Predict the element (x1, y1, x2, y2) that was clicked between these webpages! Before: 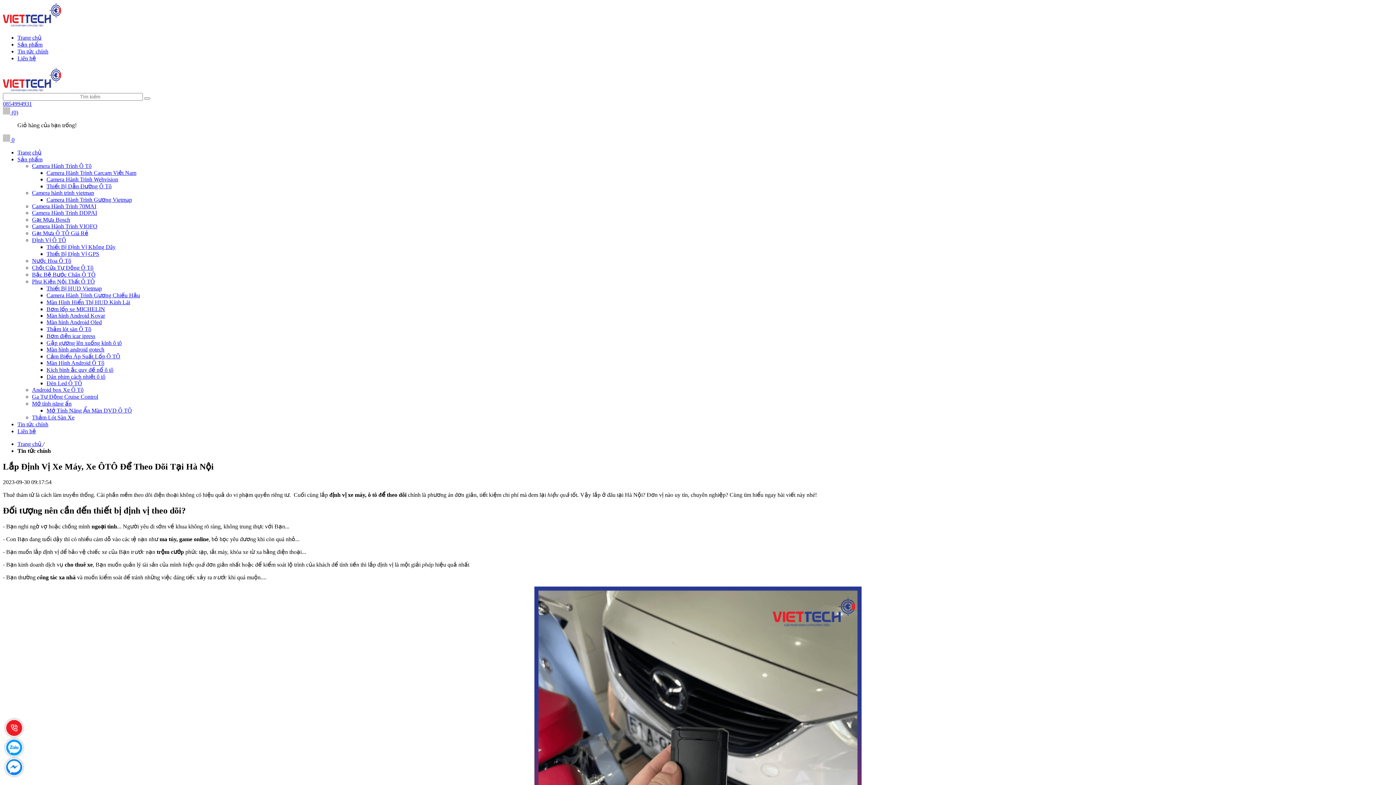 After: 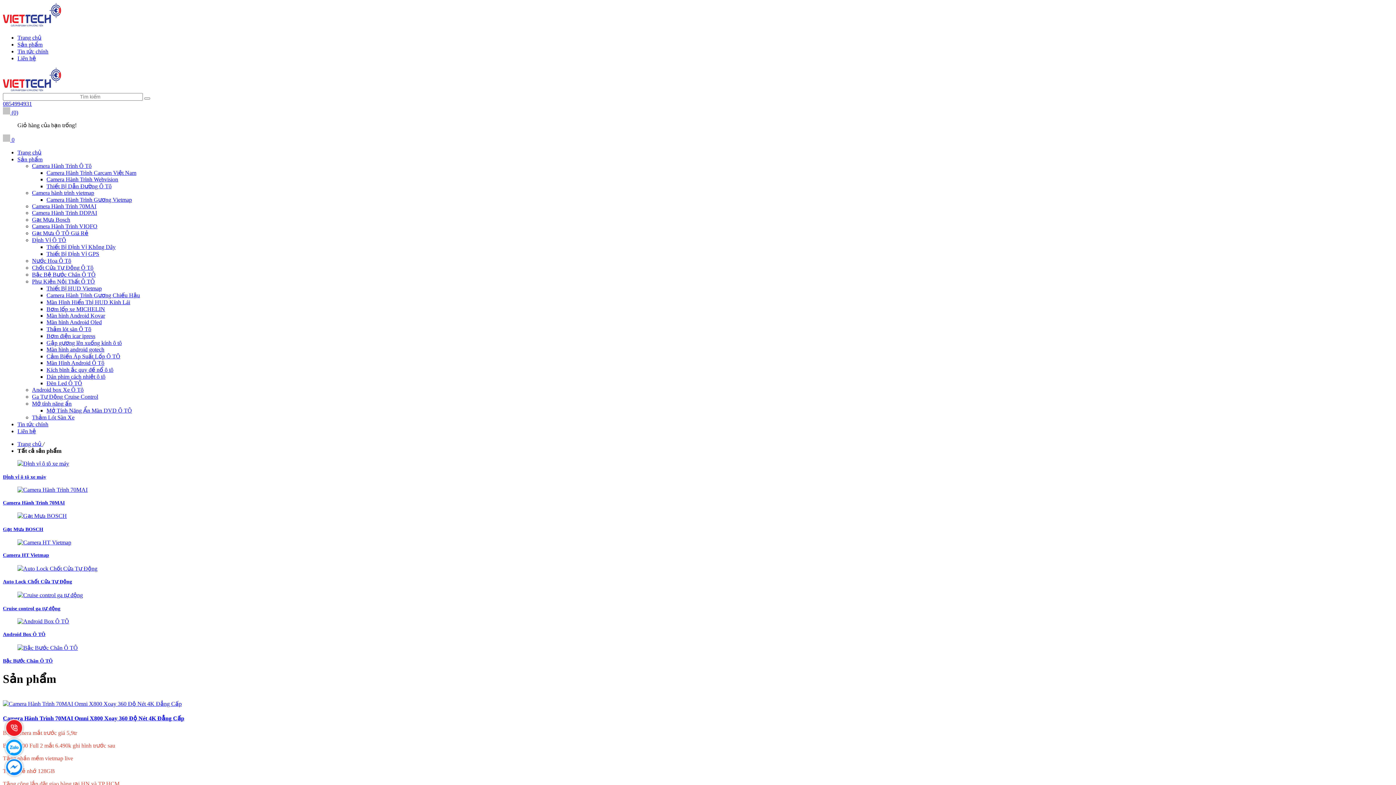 Action: label: Sản phẩm bbox: (17, 41, 42, 47)